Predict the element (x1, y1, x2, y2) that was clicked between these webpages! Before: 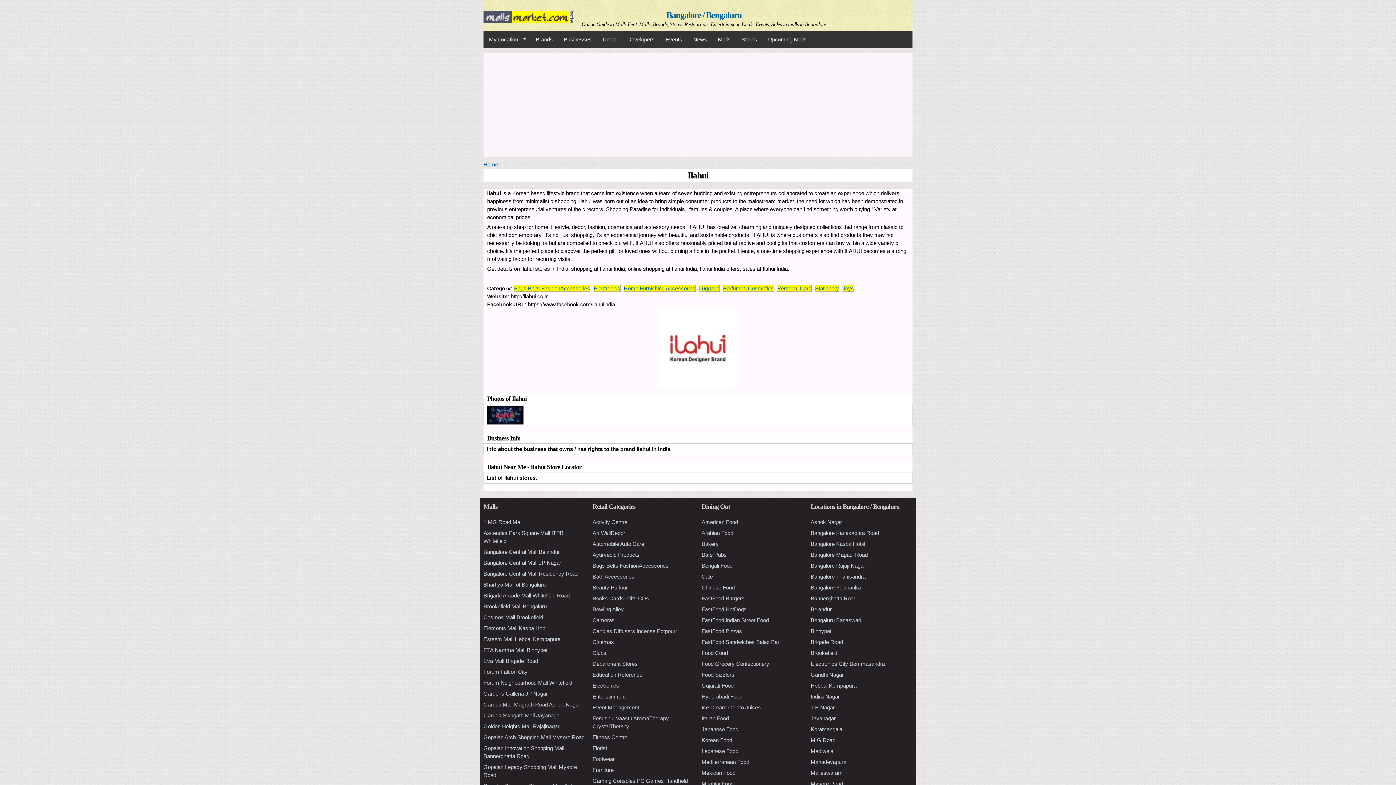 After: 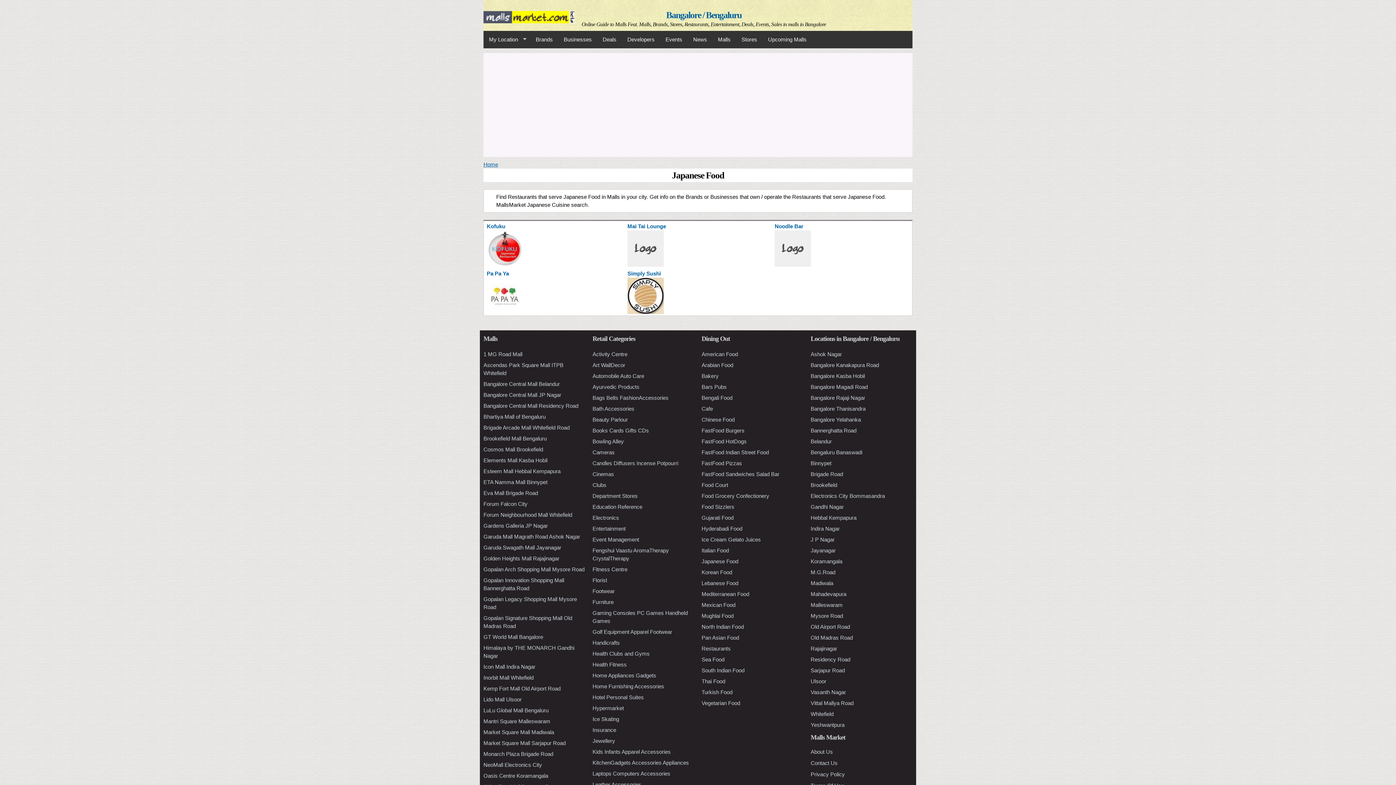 Action: label: Japanese Food bbox: (701, 726, 738, 732)